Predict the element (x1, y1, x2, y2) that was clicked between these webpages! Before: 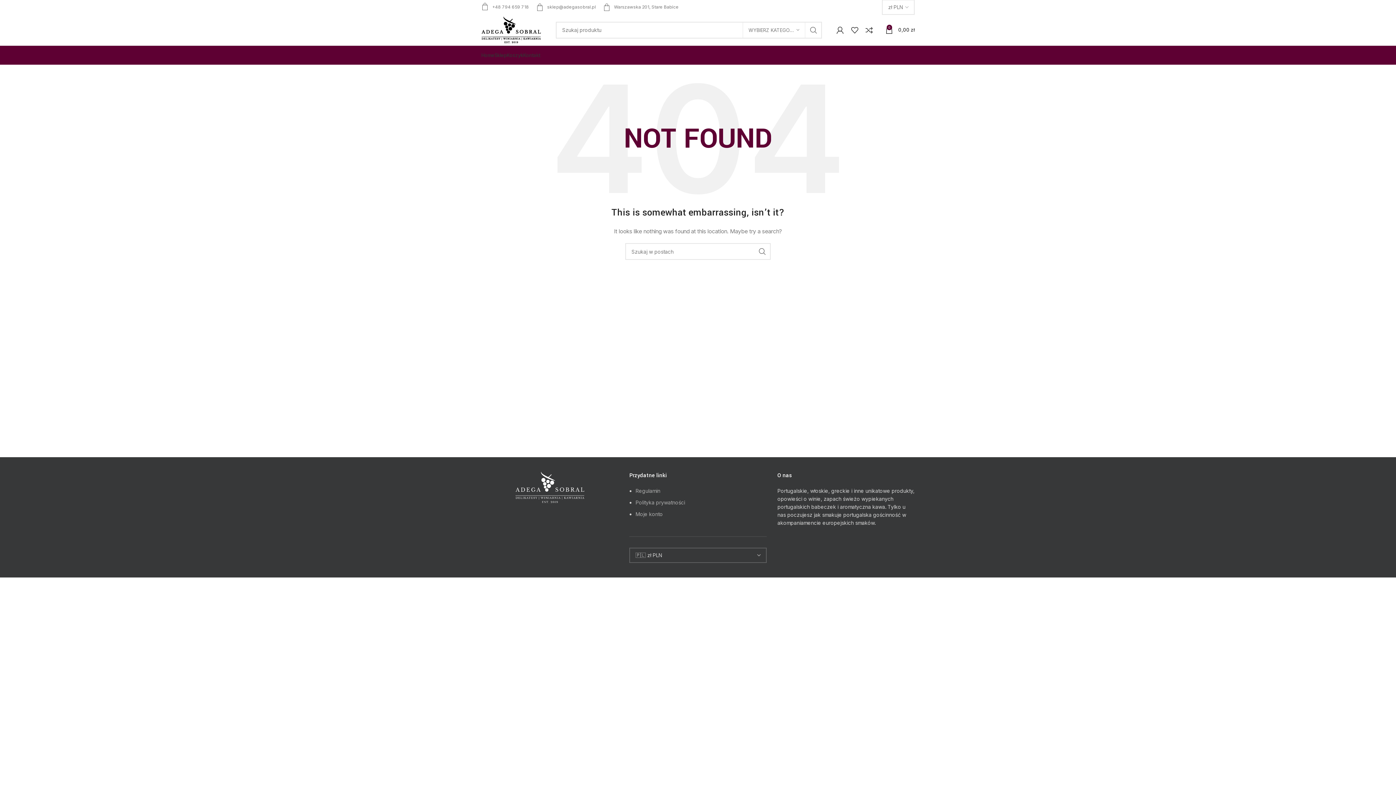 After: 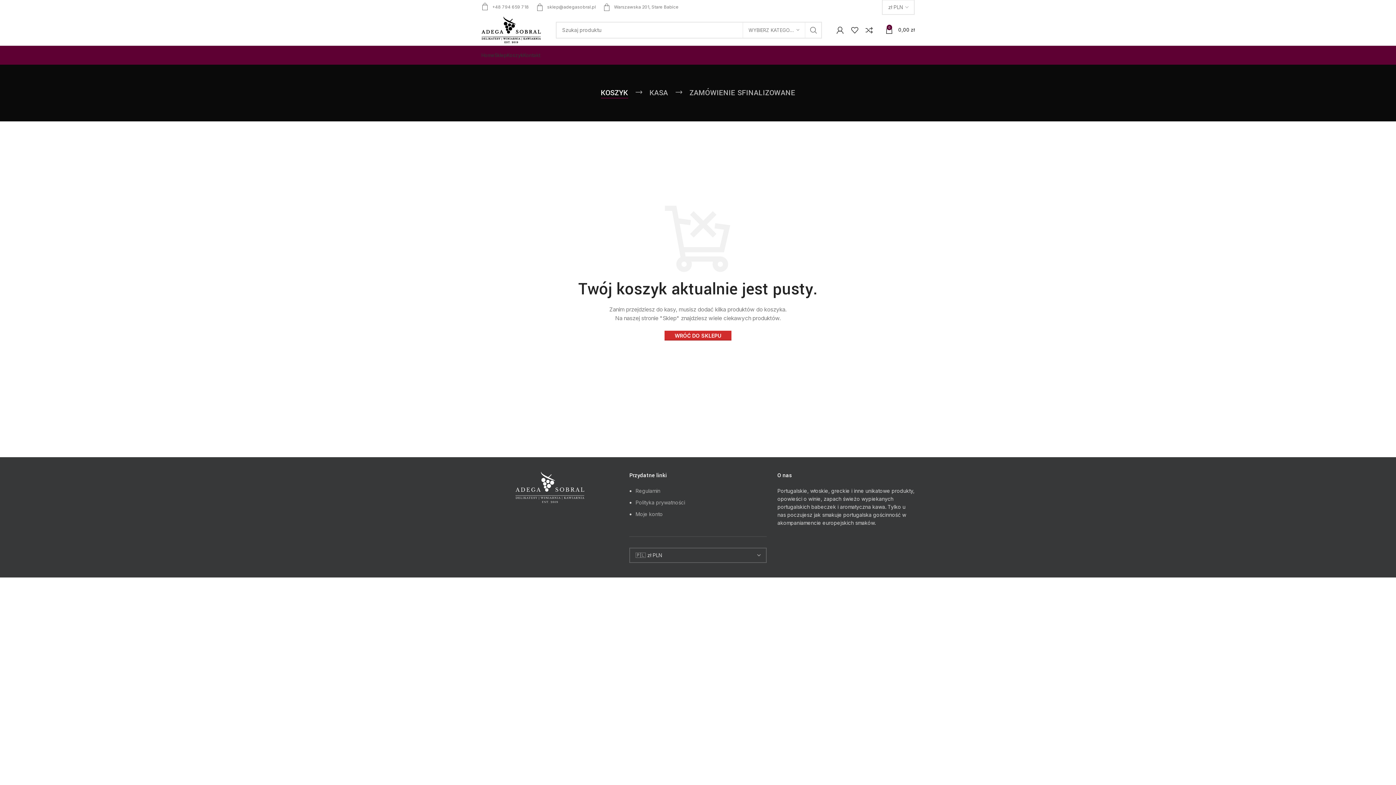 Action: label: Koszyk bbox: (506, 48, 523, 62)